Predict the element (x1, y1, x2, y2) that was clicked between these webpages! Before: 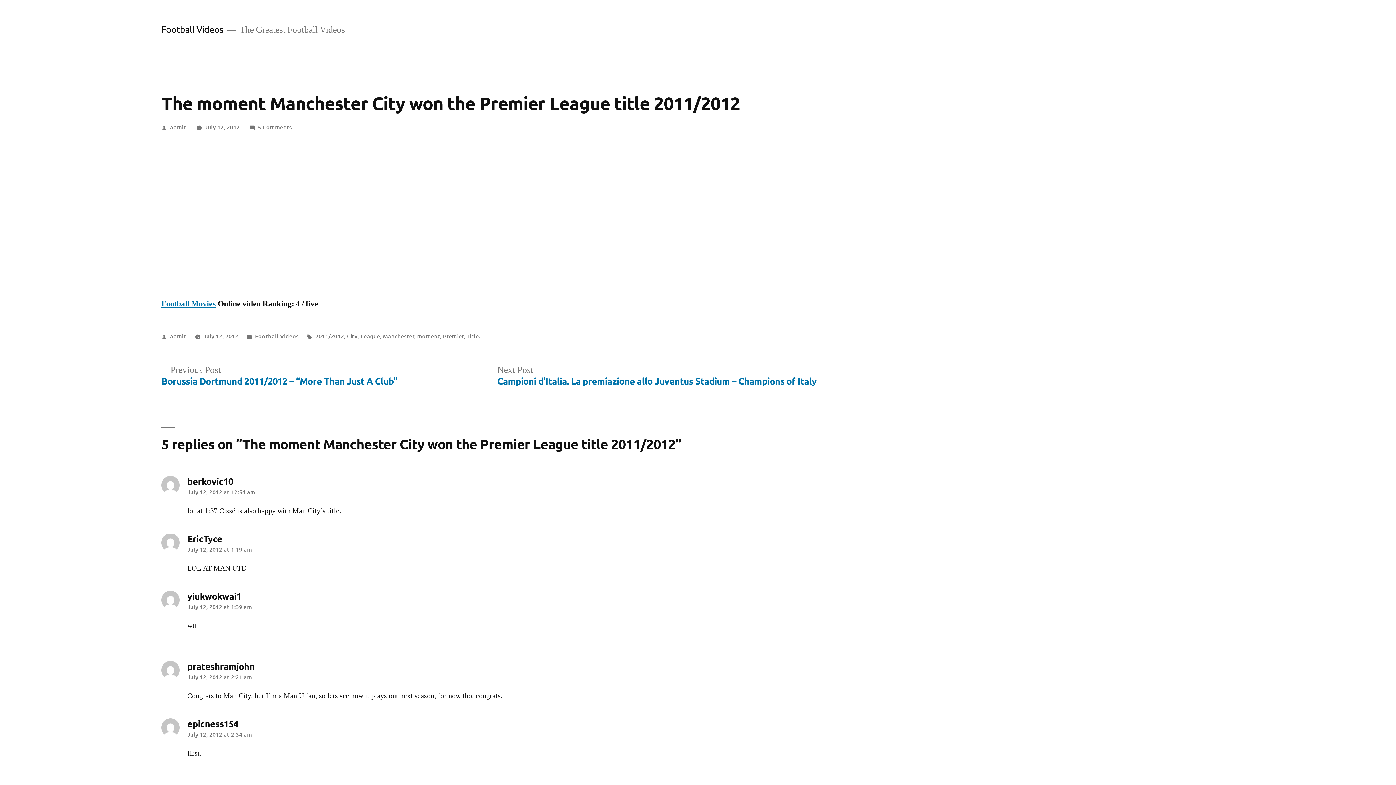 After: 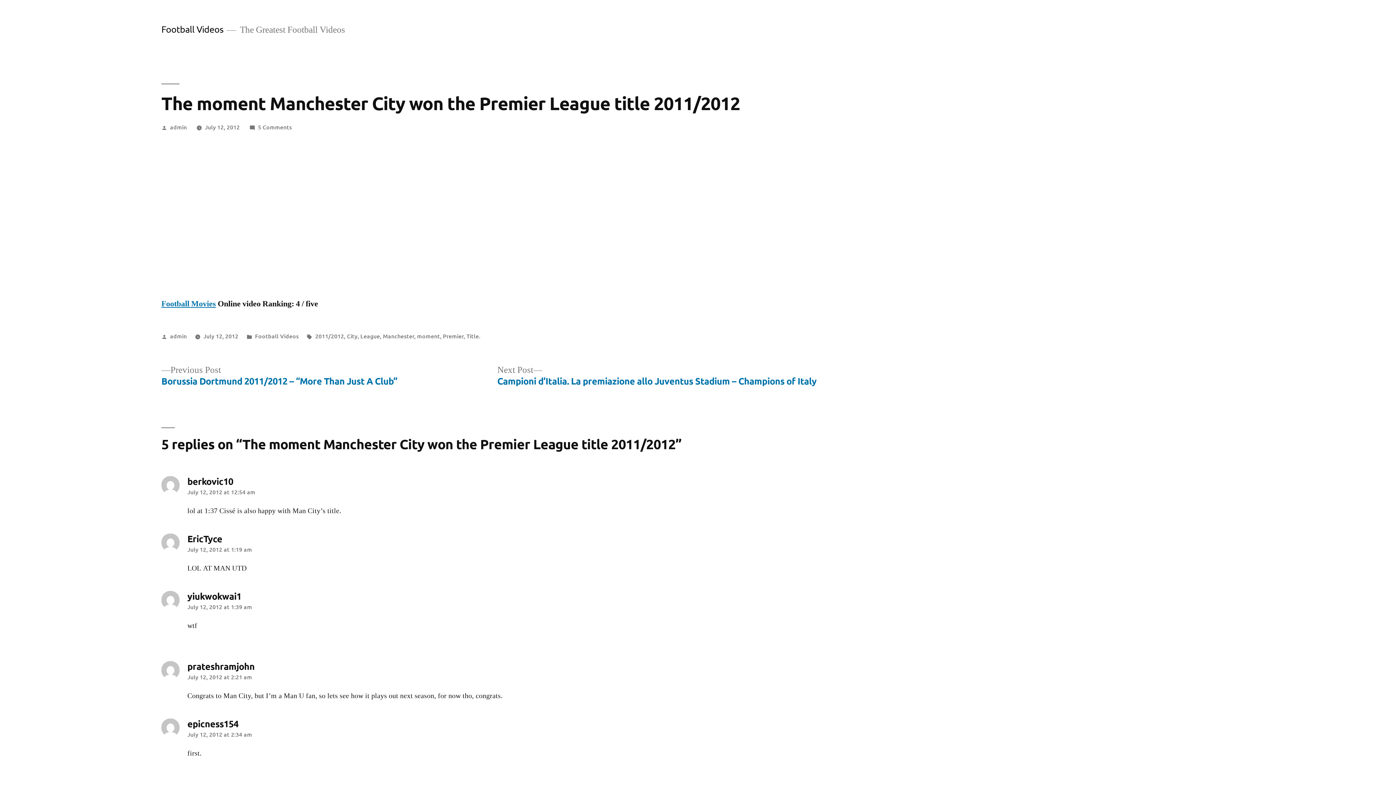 Action: label: July 12, 2012 bbox: (204, 122, 239, 130)